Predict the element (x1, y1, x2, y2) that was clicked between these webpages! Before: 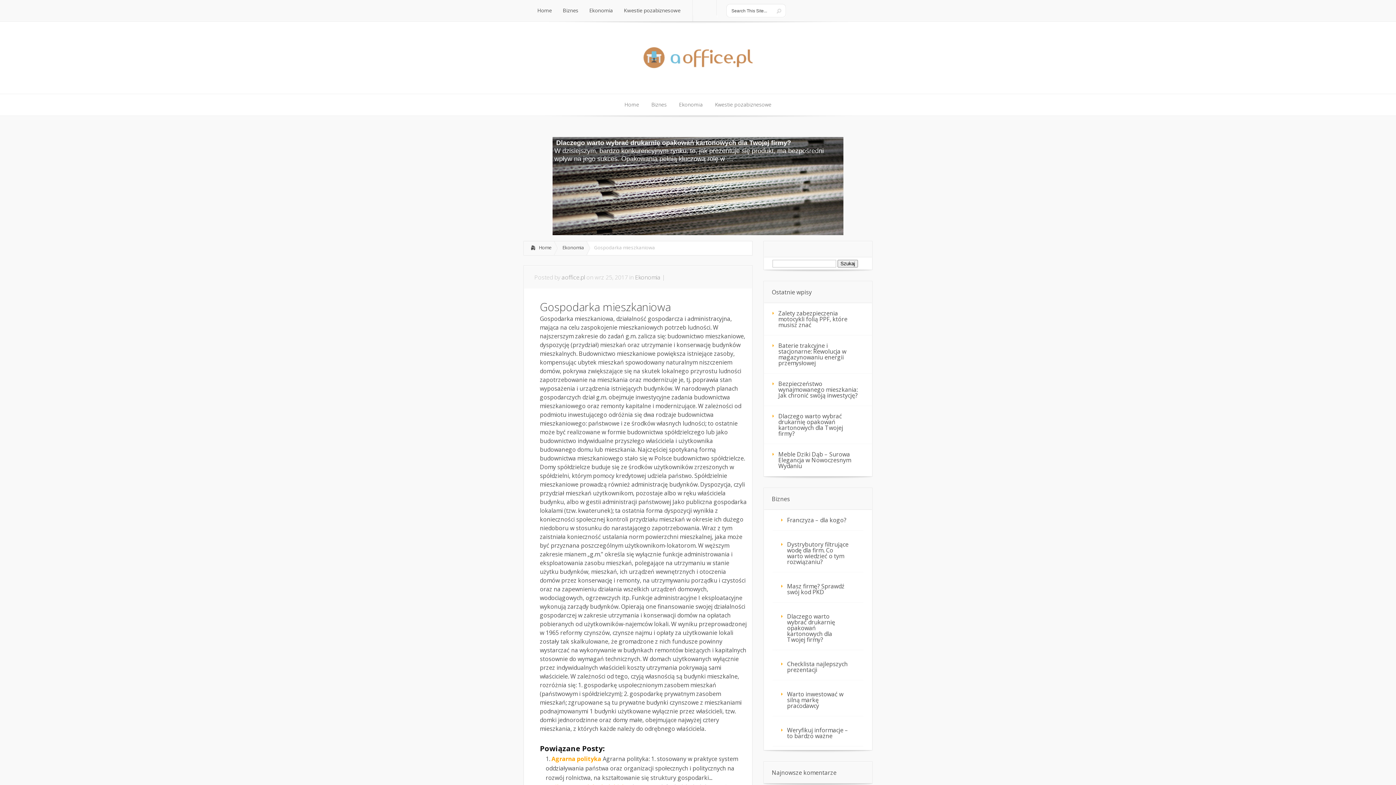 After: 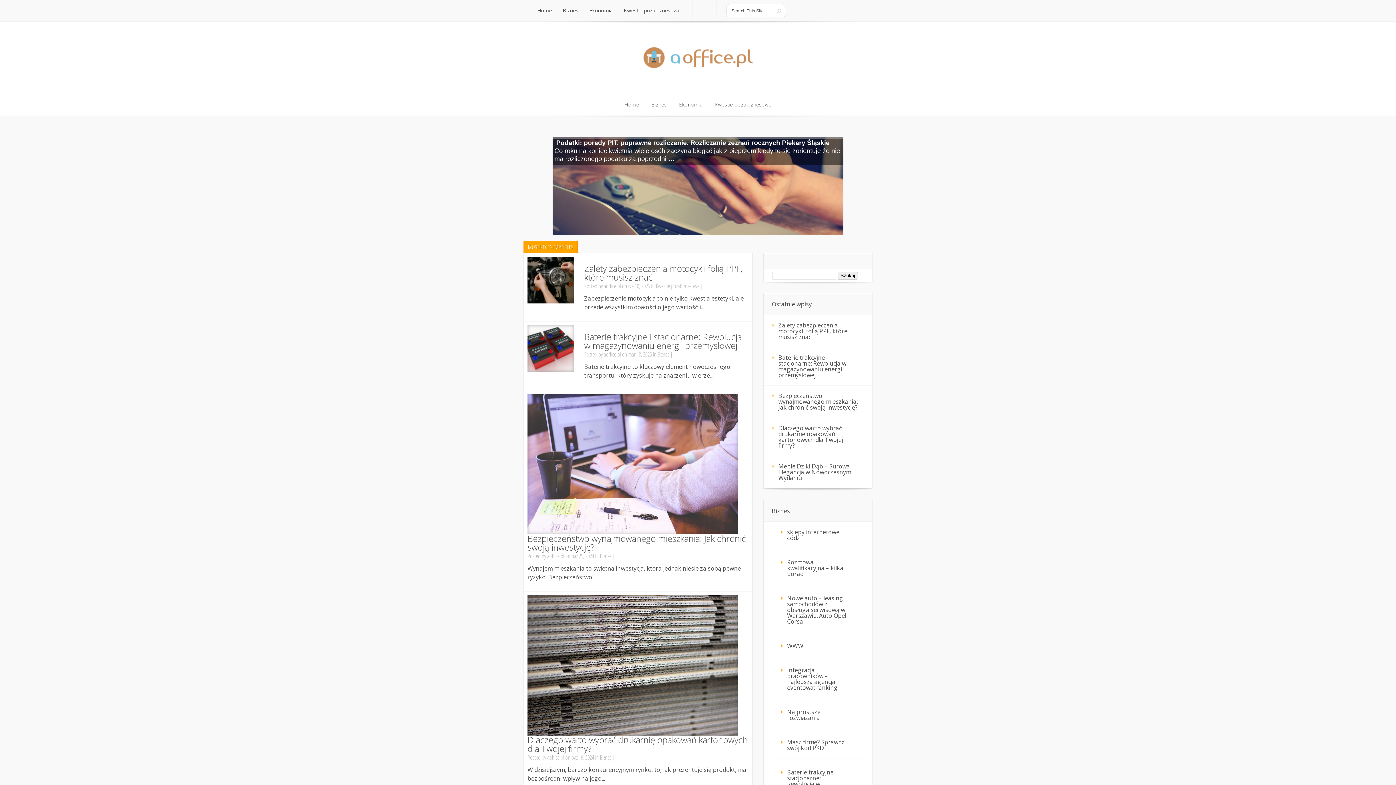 Action: bbox: (532, 0, 557, 21) label: Home
Home